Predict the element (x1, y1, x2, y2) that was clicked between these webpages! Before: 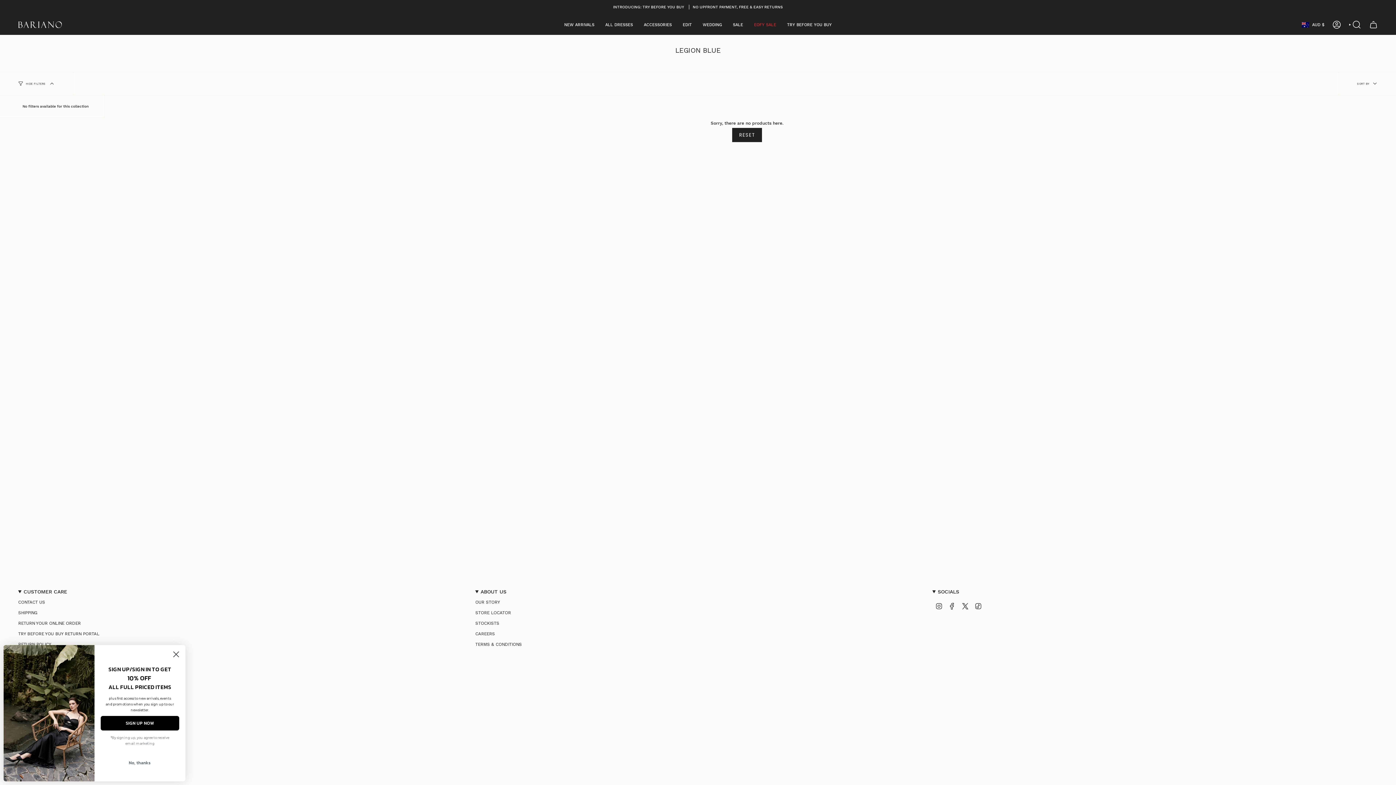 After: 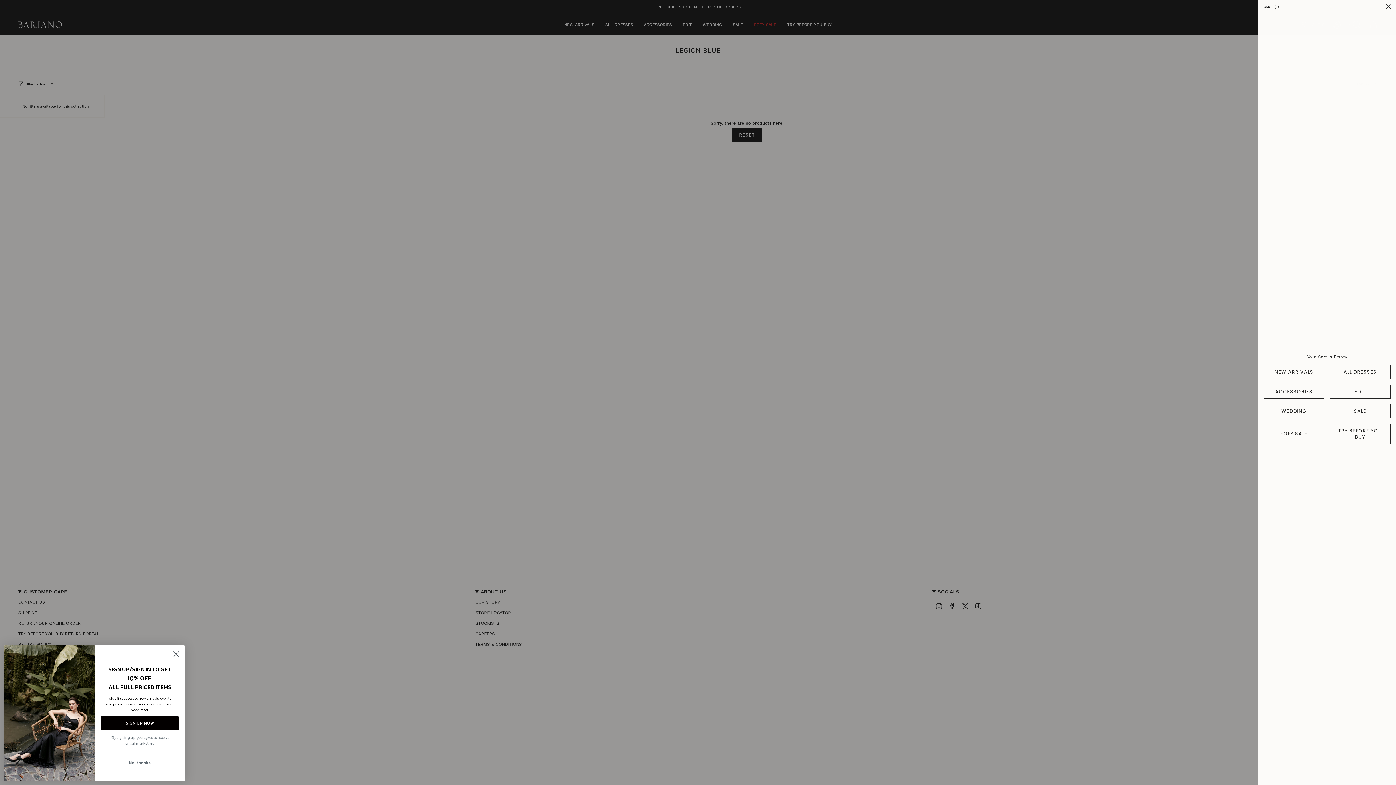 Action: bbox: (1365, 18, 1382, 30) label: CART